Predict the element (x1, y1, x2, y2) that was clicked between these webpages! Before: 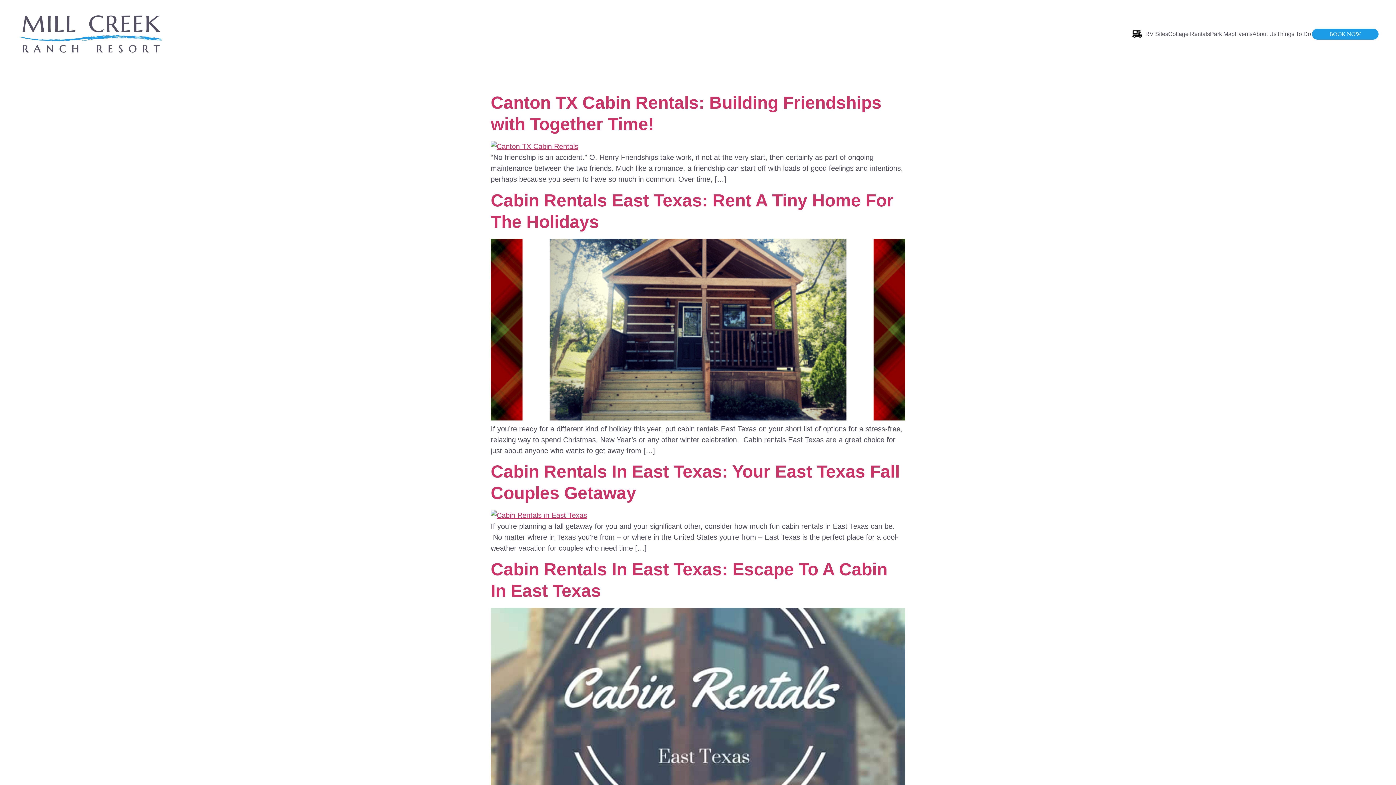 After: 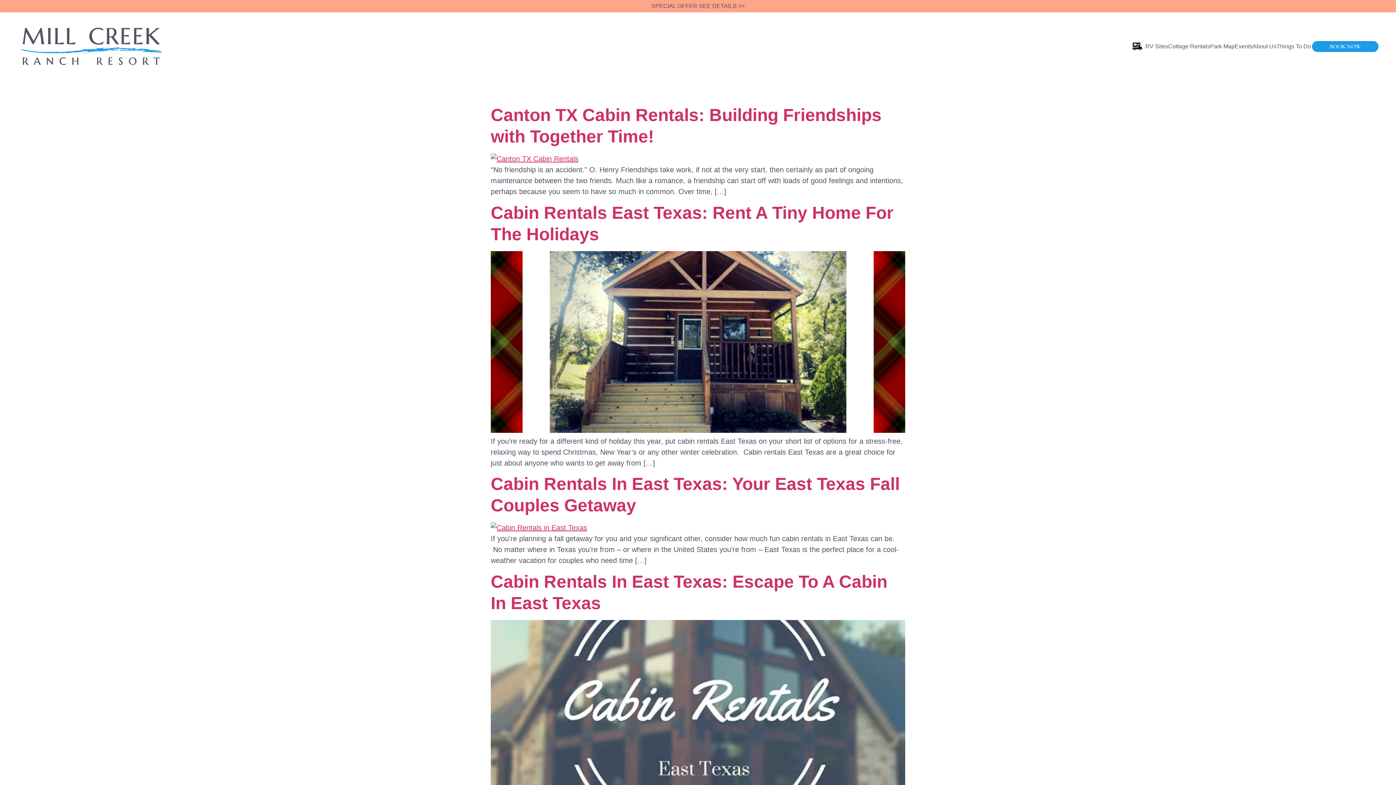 Action: bbox: (1235, 30, 1252, 37) label: Events